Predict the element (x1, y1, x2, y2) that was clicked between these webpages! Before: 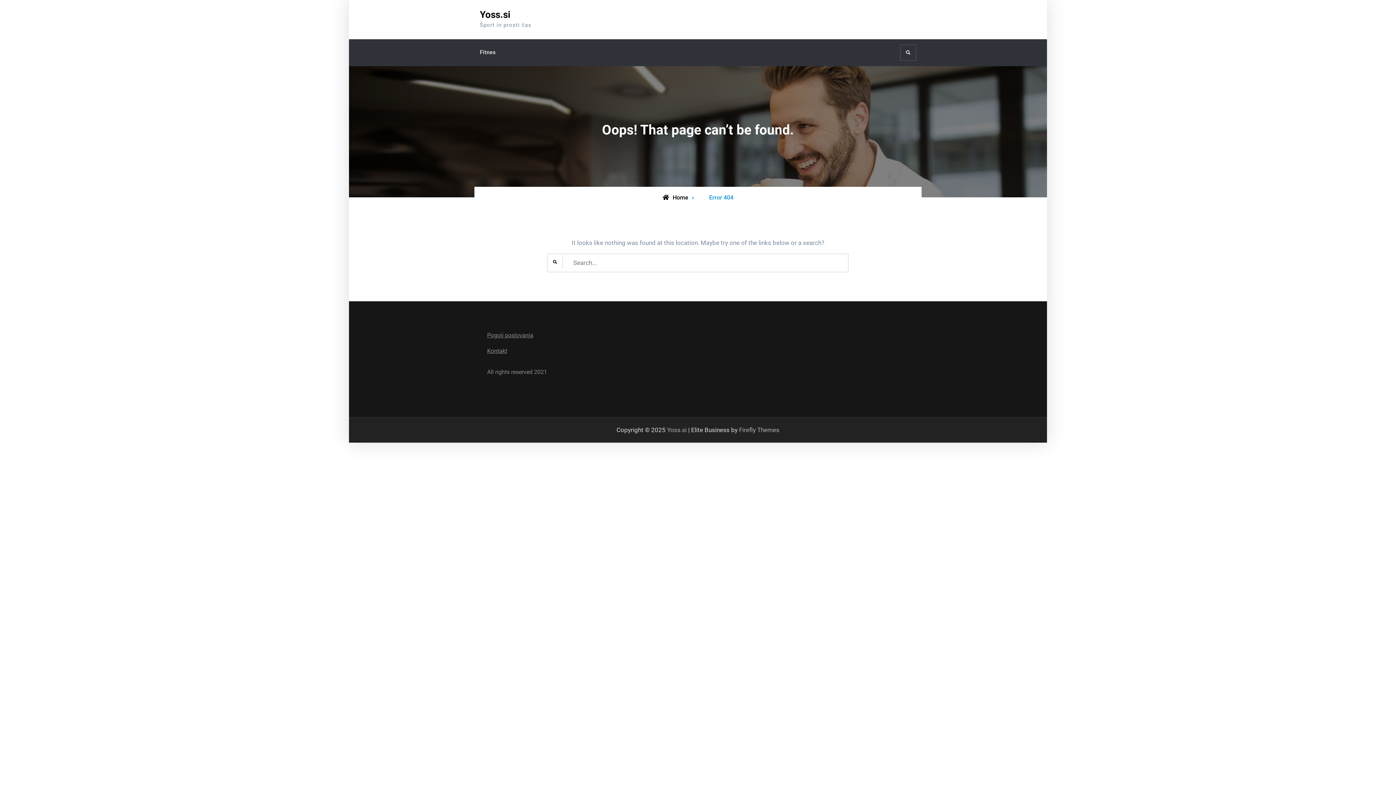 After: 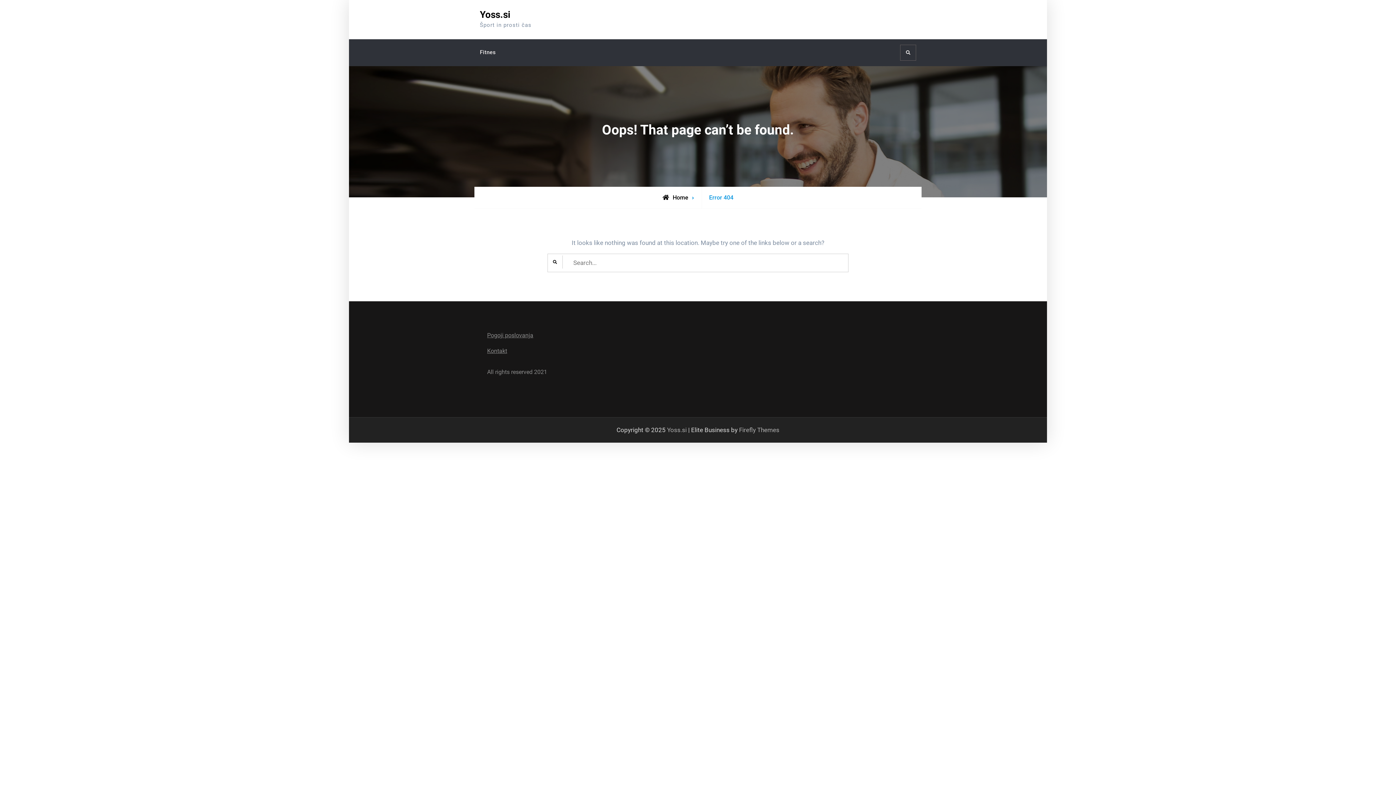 Action: label: Kontakt bbox: (487, 347, 507, 354)